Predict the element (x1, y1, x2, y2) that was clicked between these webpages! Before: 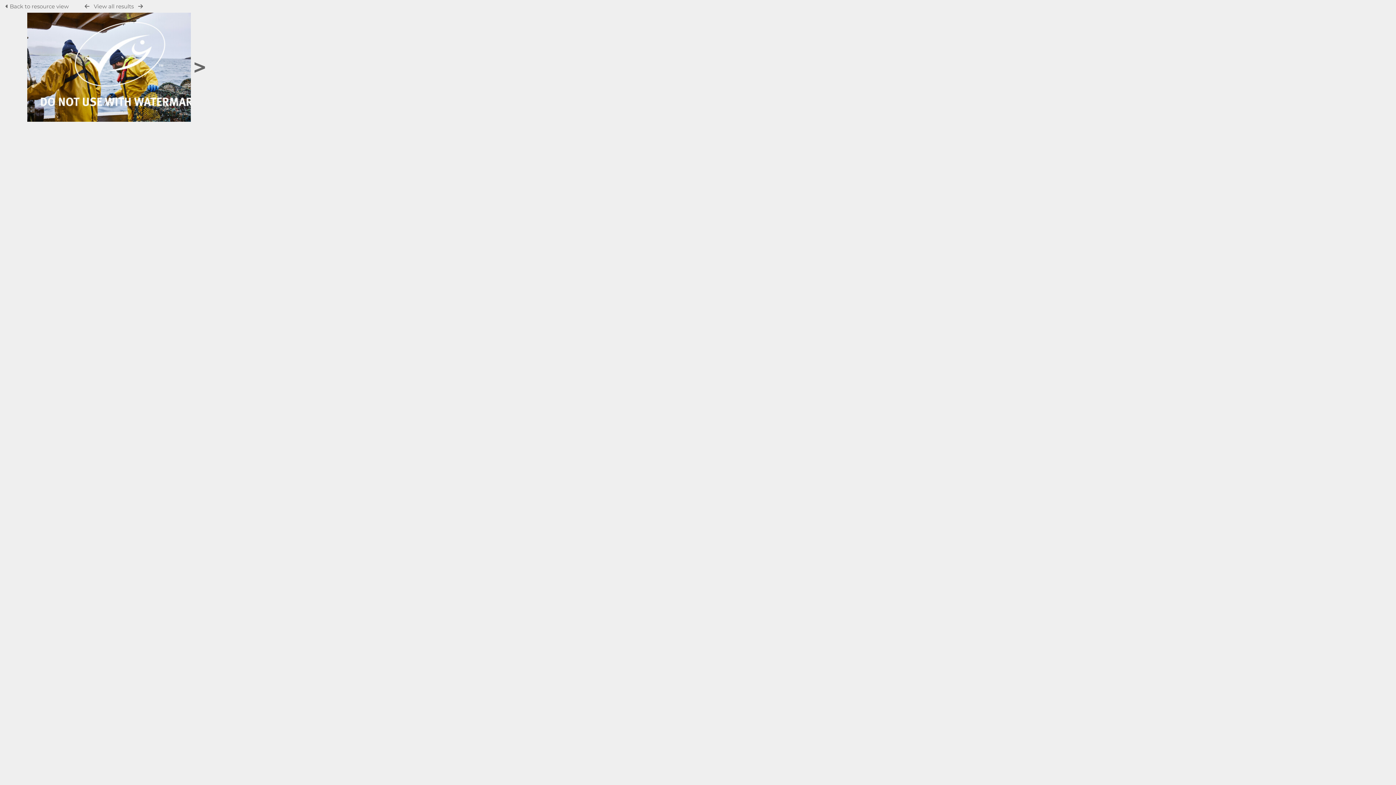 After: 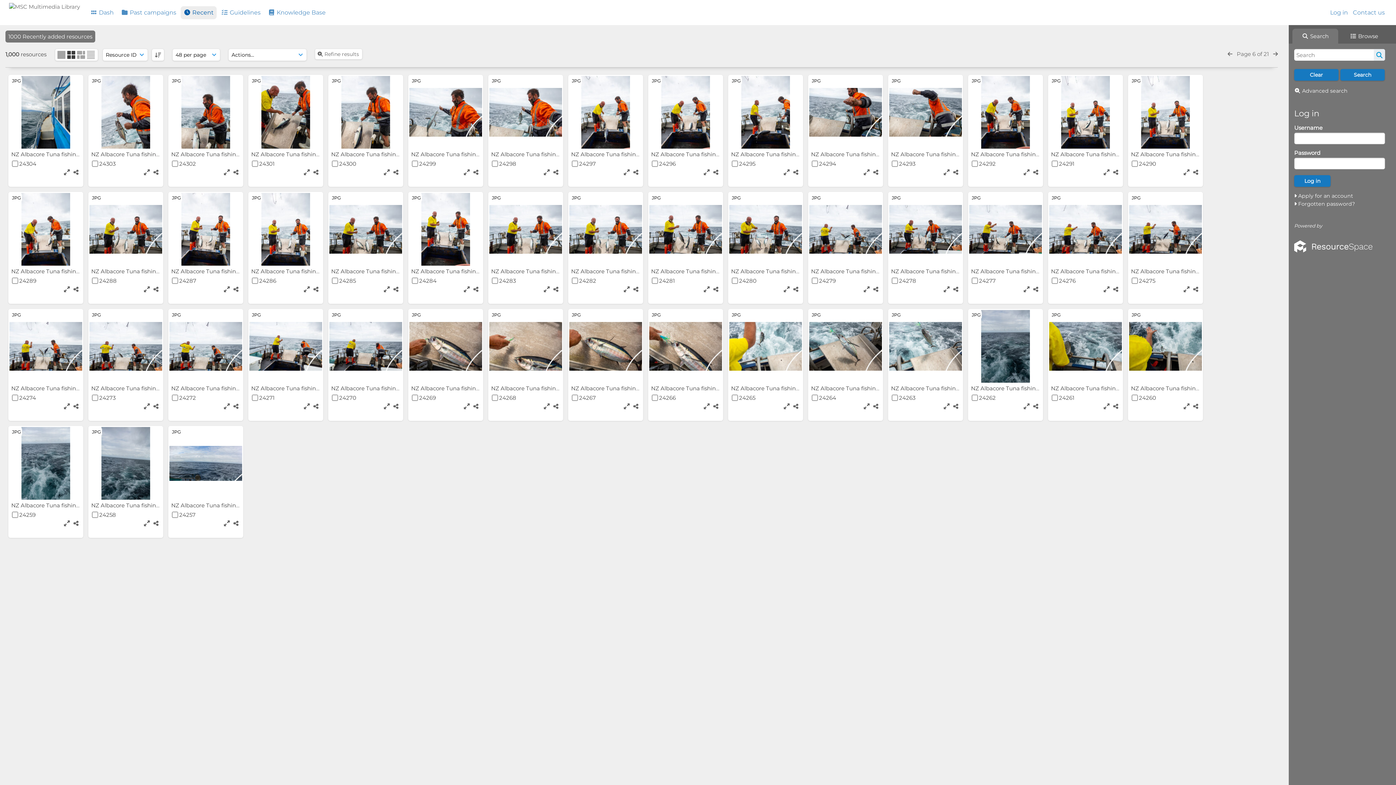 Action: bbox: (27, 116, 190, 123)